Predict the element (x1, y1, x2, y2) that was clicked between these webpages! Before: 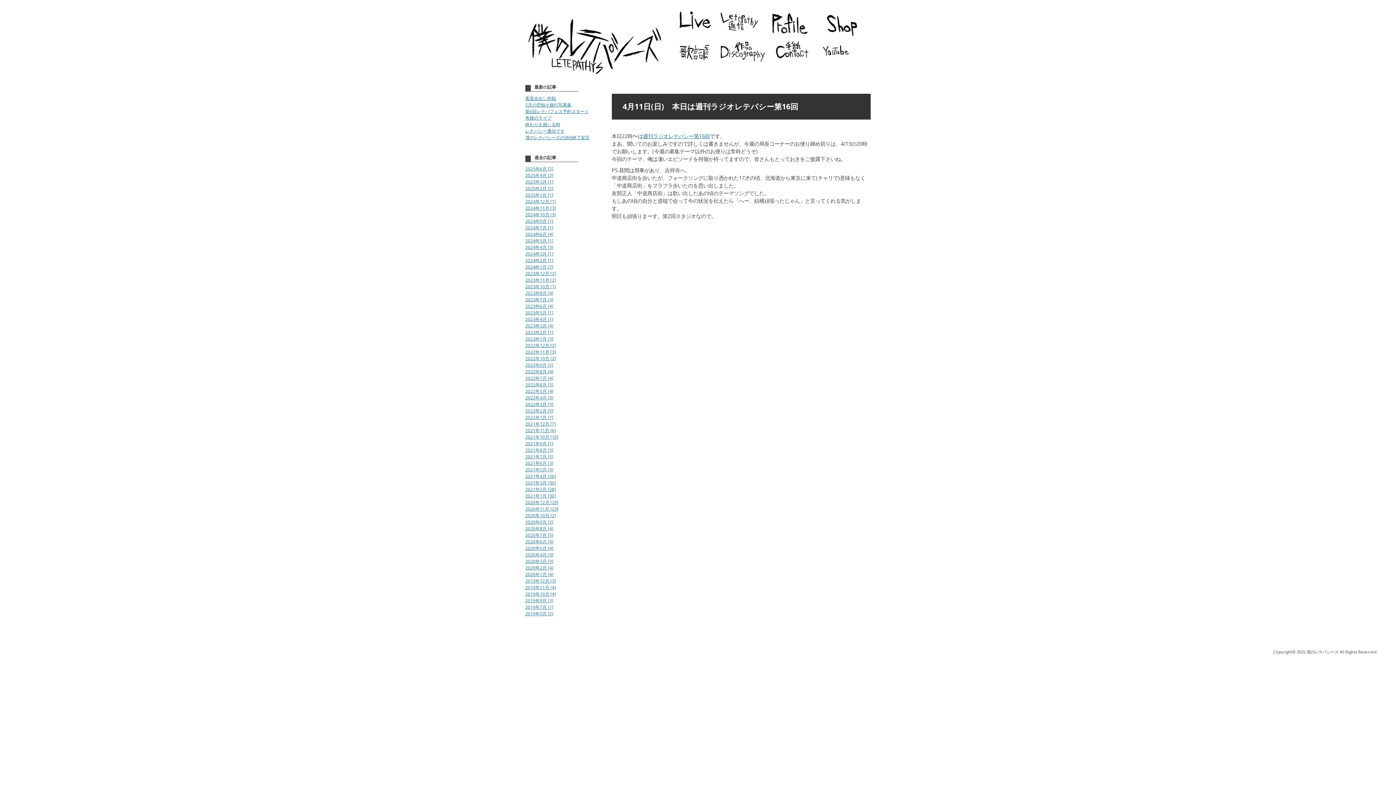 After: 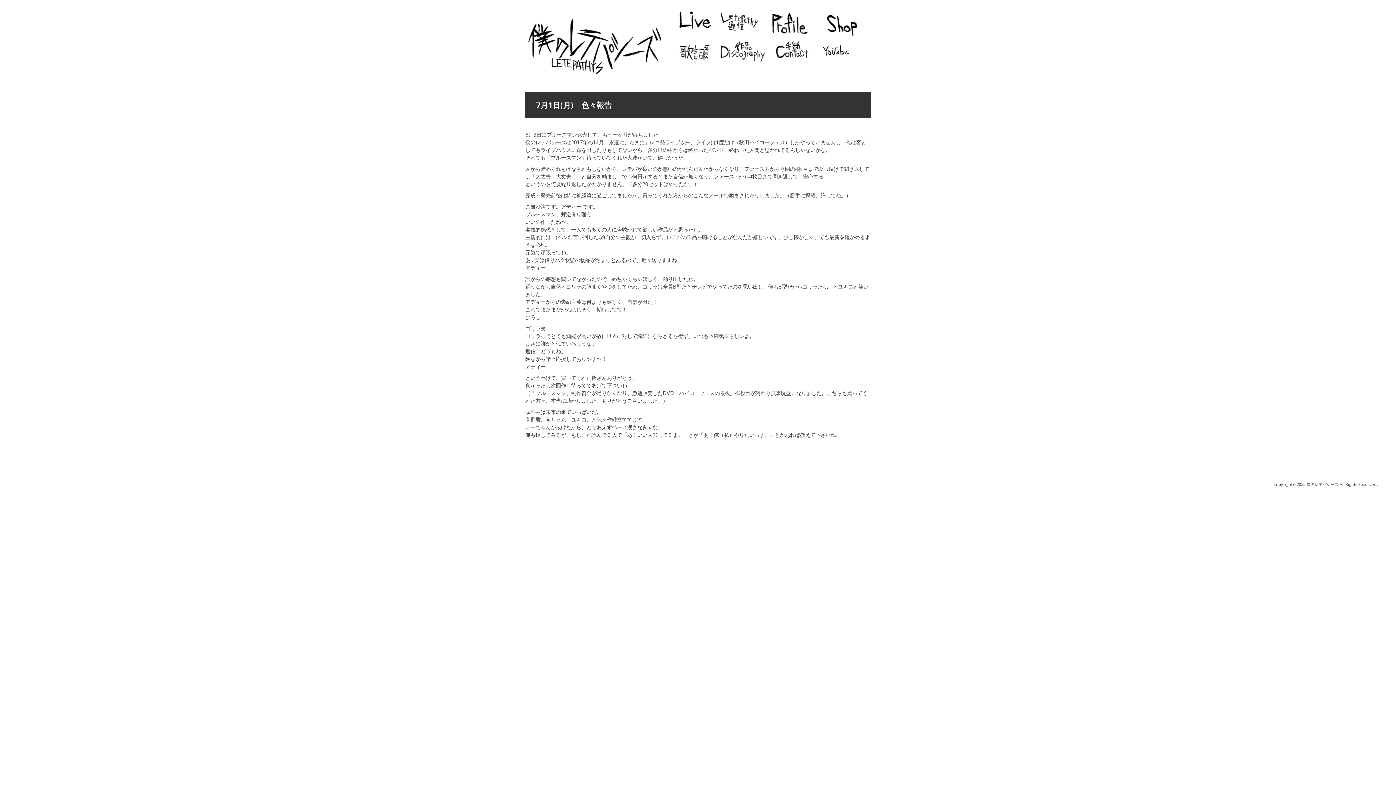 Action: bbox: (525, 604, 553, 610) label: 2019年7月 [1]